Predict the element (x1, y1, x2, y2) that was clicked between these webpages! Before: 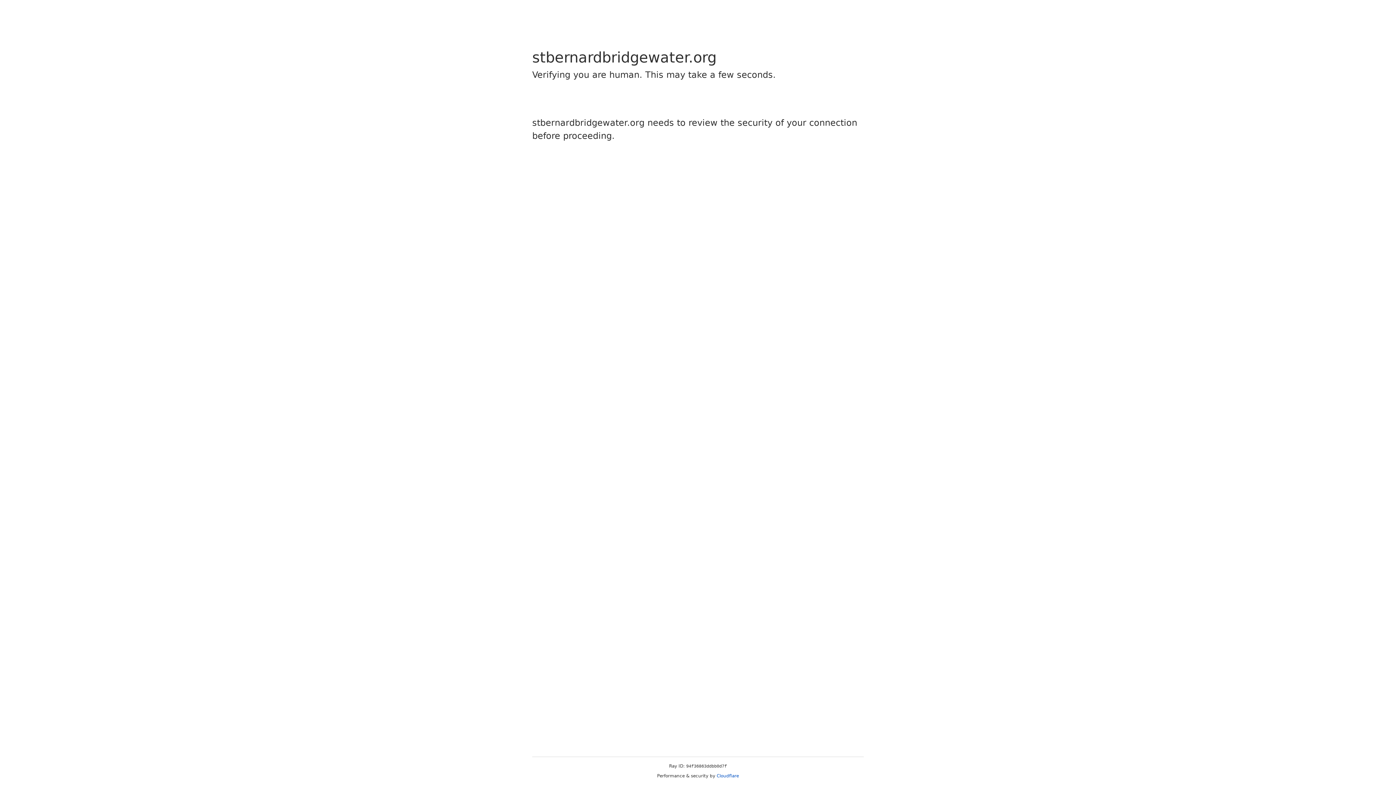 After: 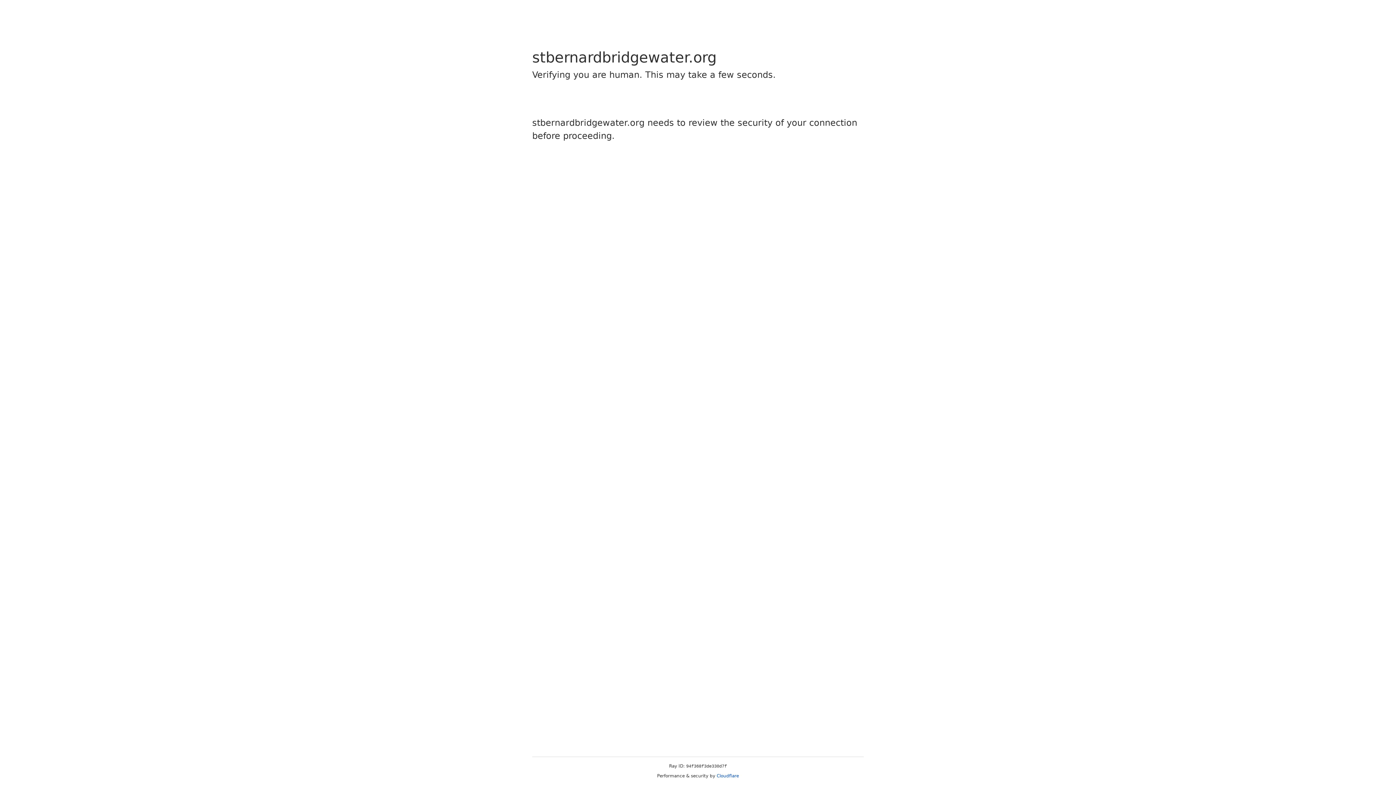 Action: label: Cloudflare bbox: (716, 773, 739, 778)